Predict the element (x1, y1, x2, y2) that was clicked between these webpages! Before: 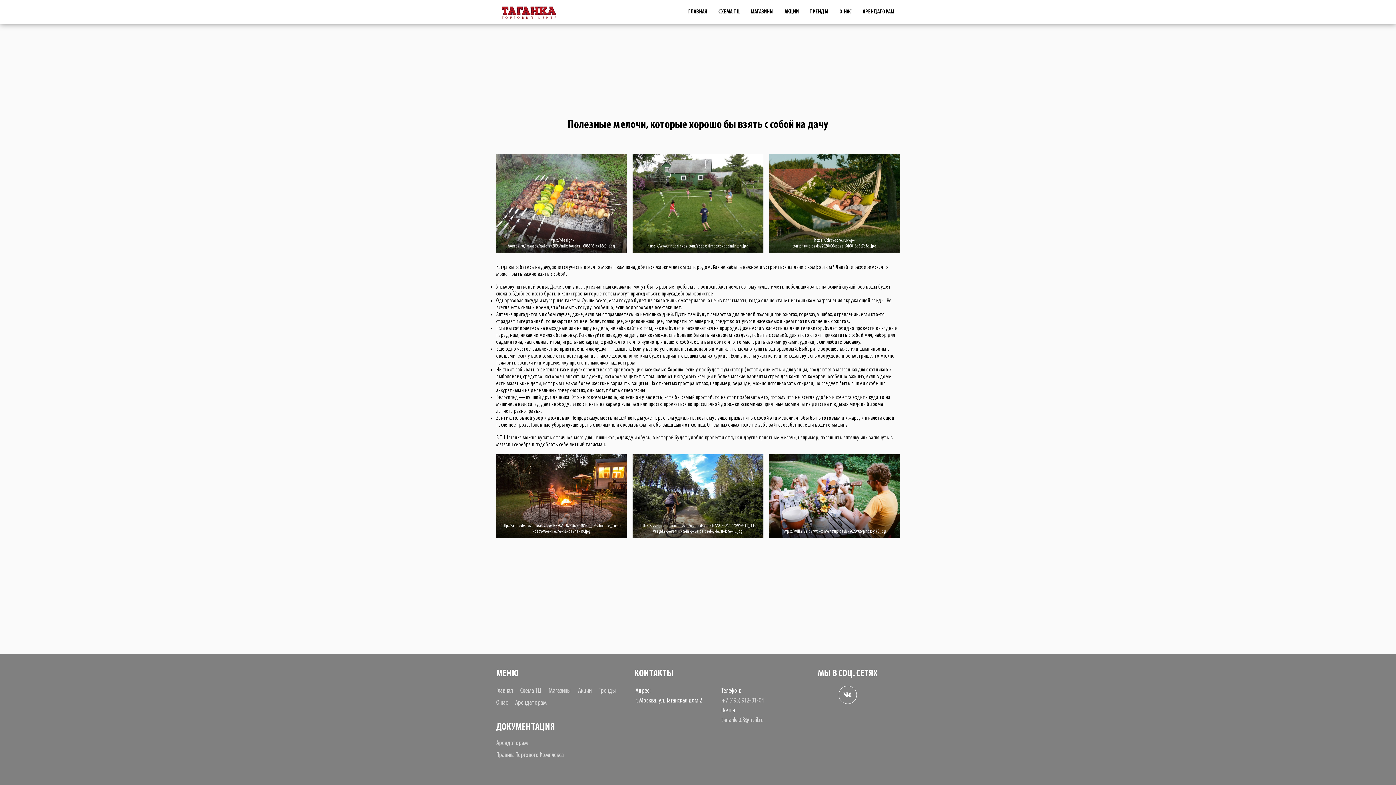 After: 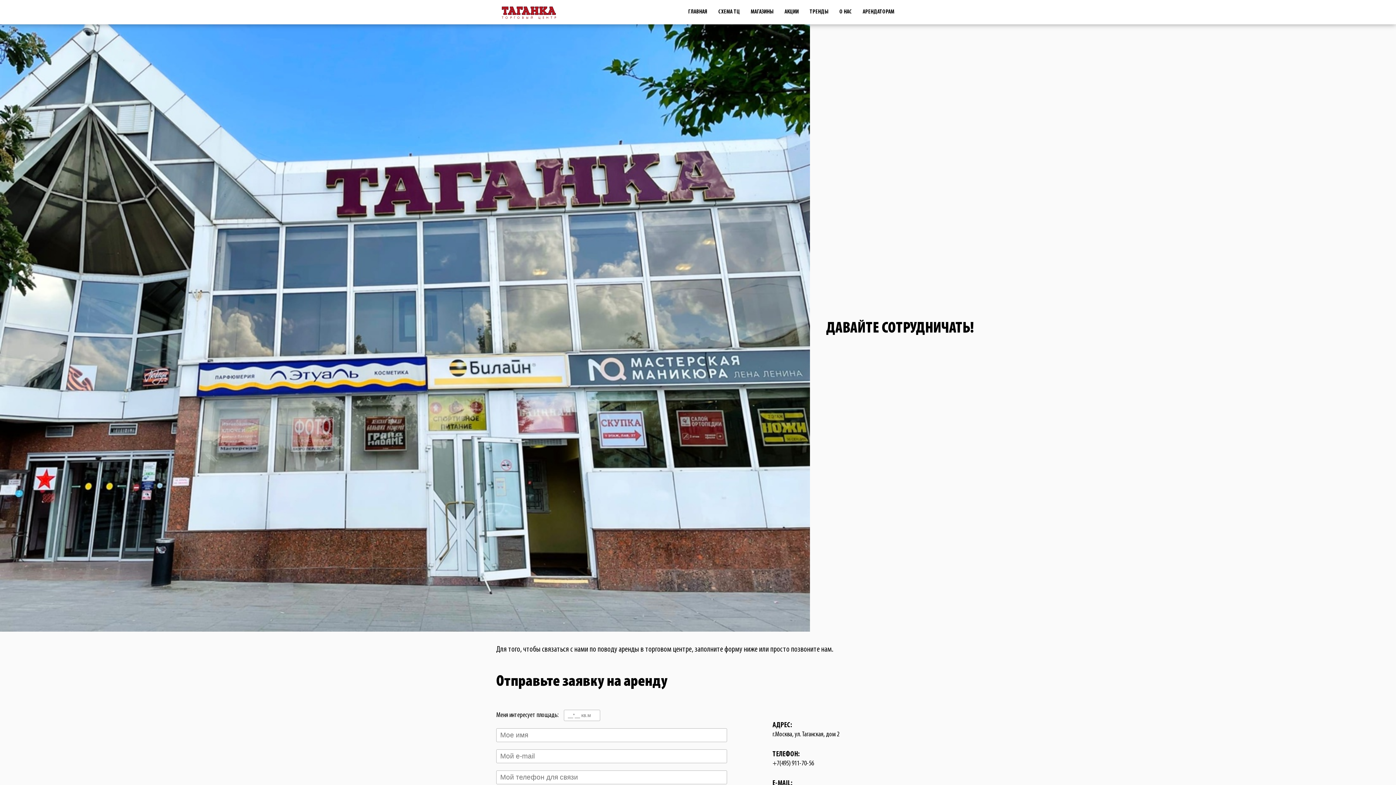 Action: label: Арендаторам bbox: (496, 740, 528, 747)